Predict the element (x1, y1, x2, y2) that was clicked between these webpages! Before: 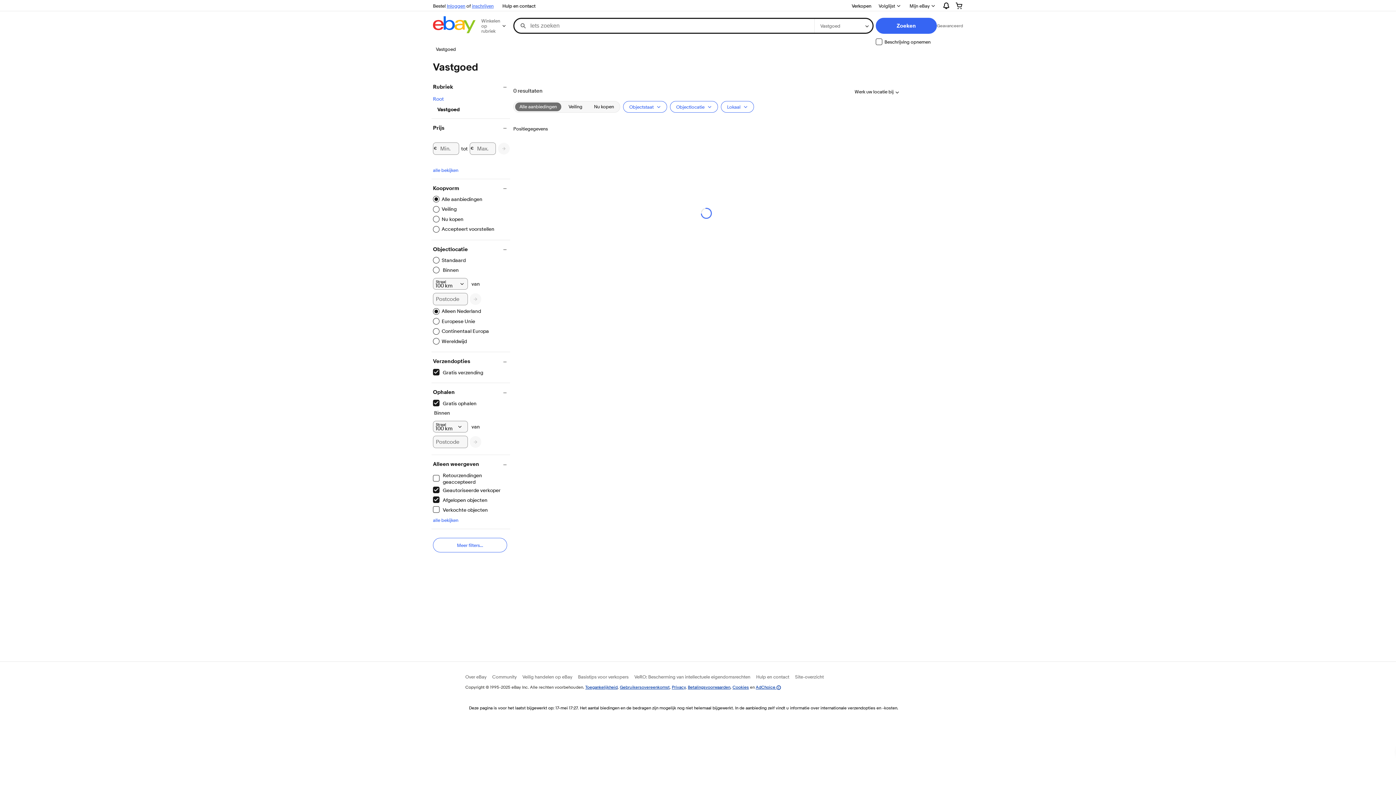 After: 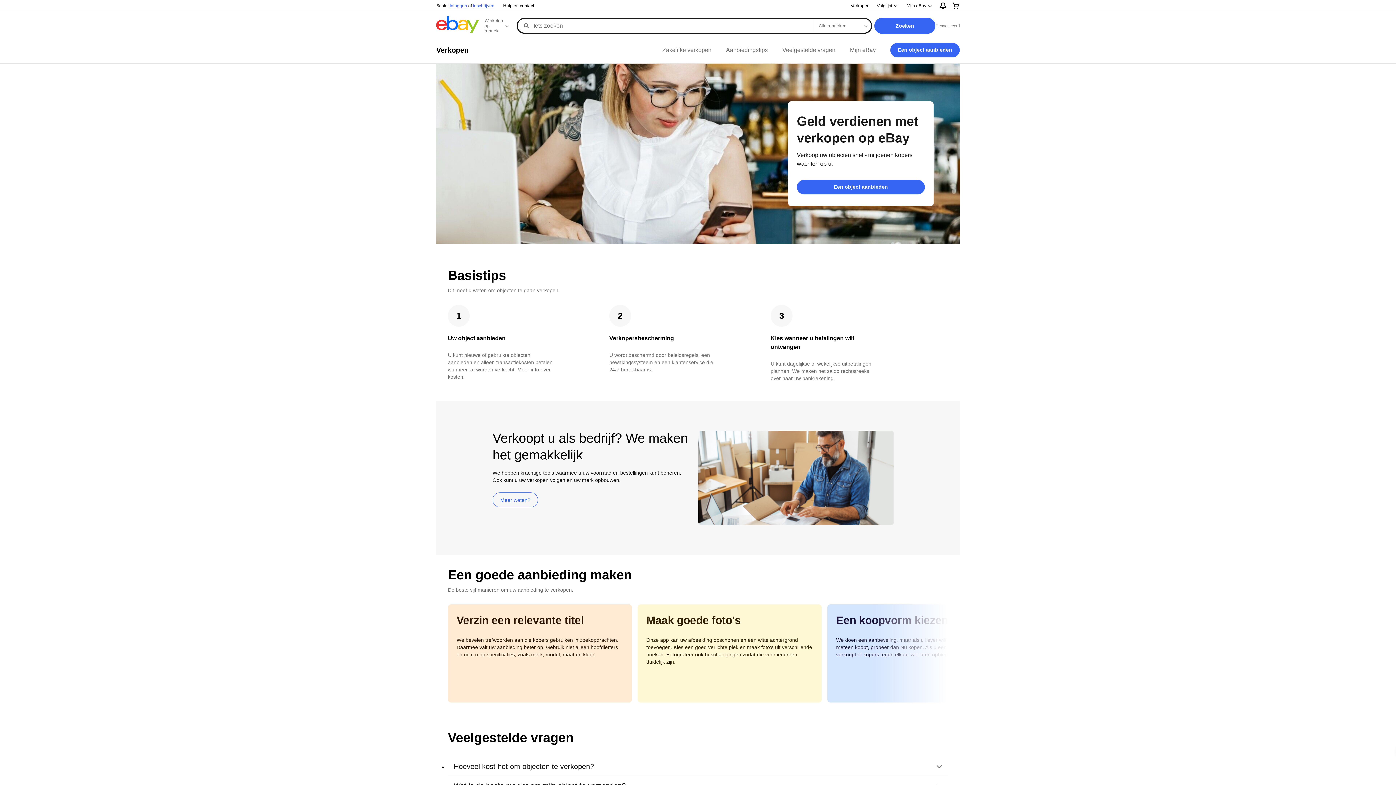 Action: bbox: (849, 1, 874, 10) label: Verkopen